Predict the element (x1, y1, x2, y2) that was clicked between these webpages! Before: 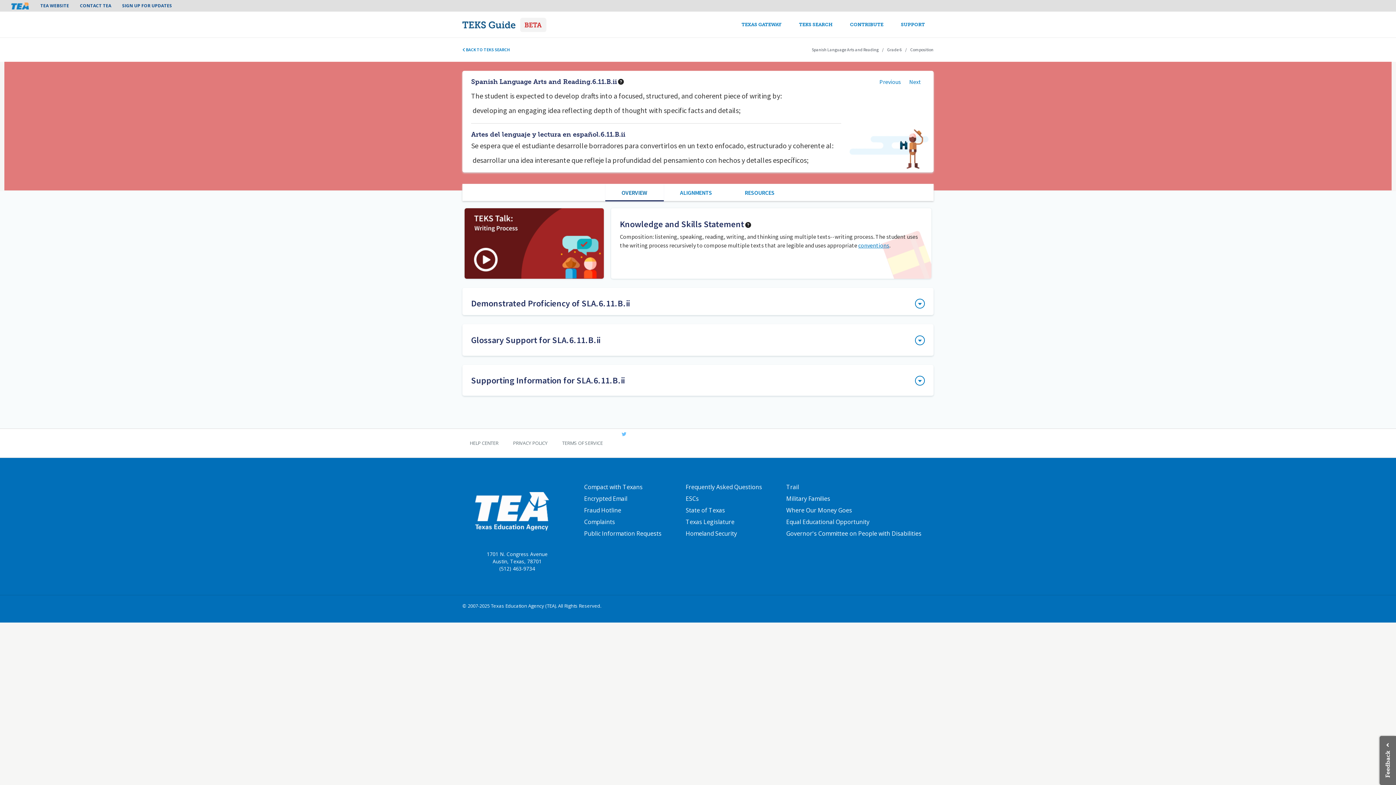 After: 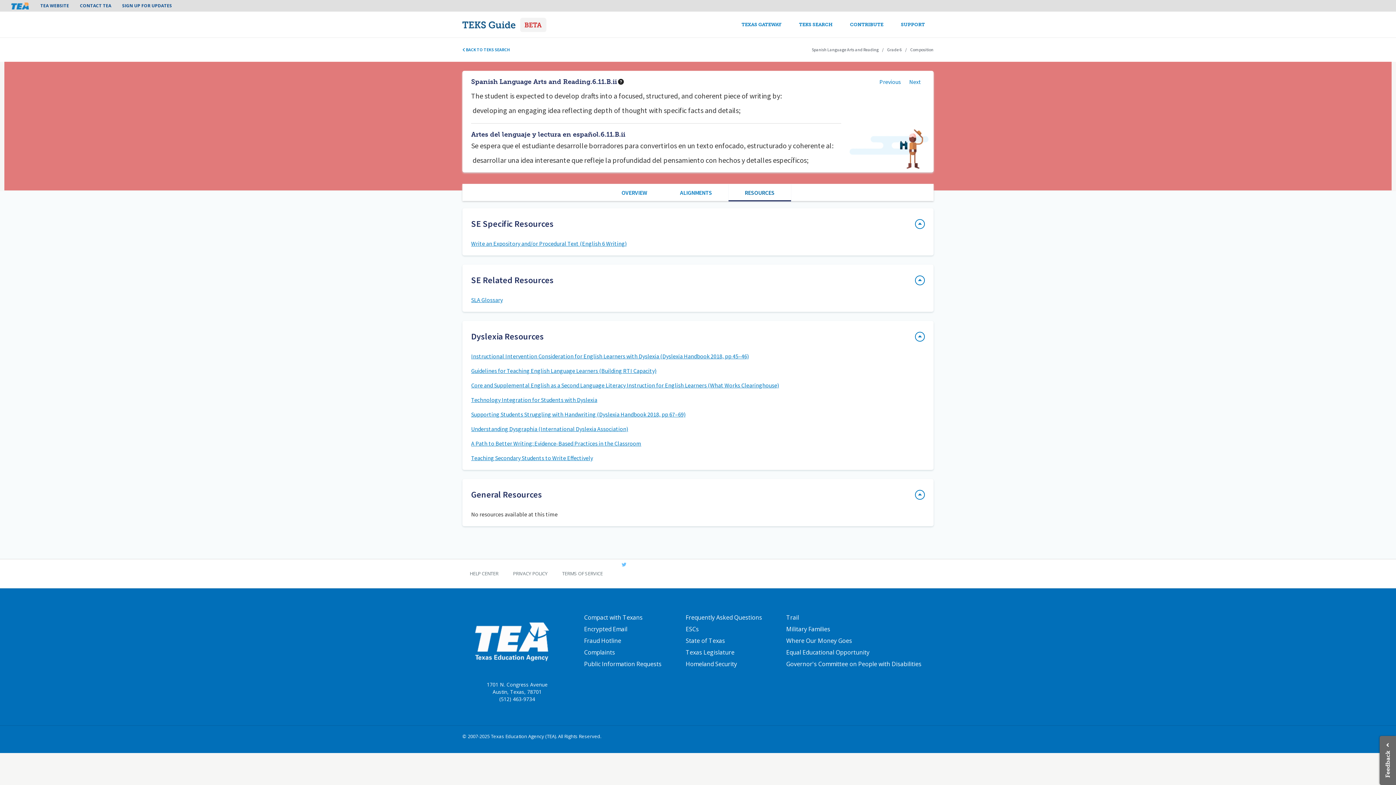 Action: label: RESOURCES bbox: (728, 184, 791, 201)